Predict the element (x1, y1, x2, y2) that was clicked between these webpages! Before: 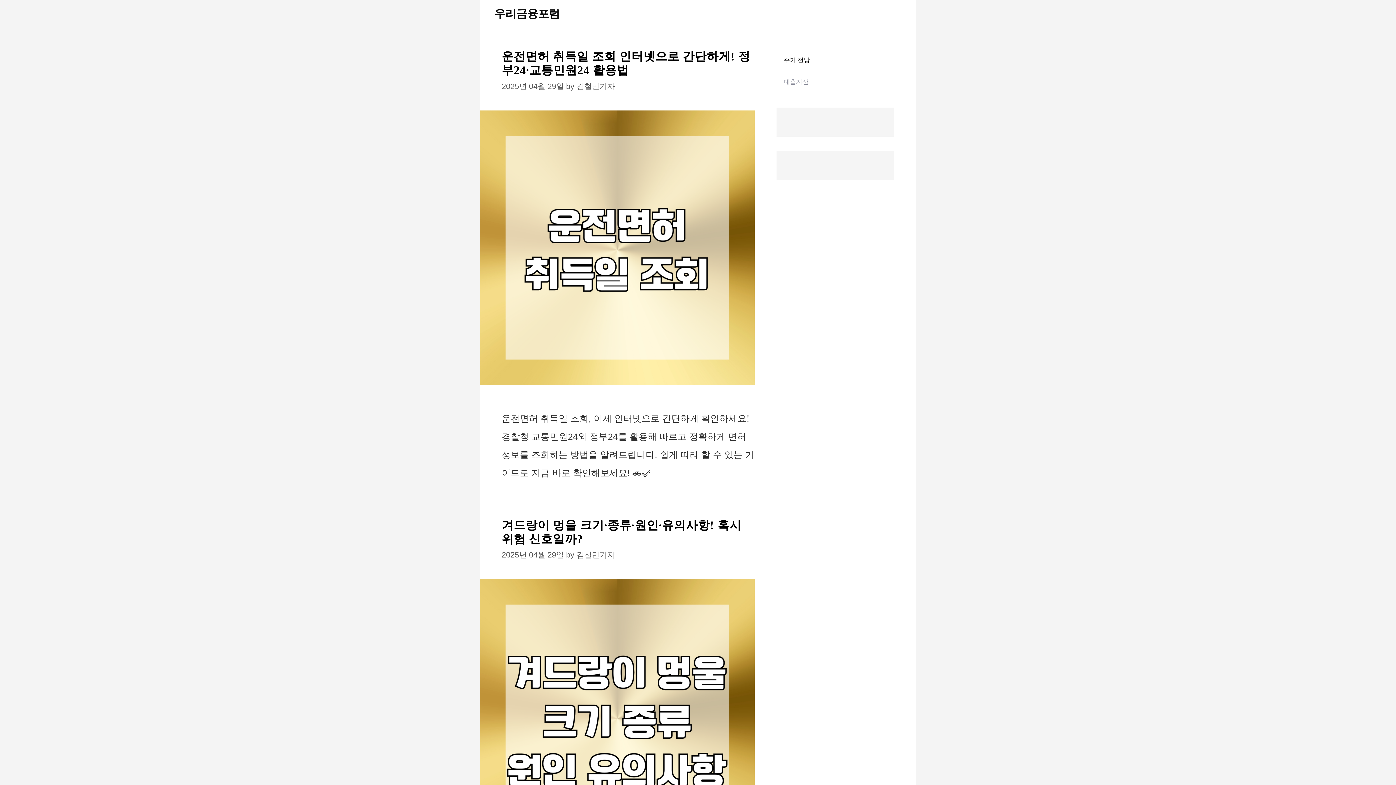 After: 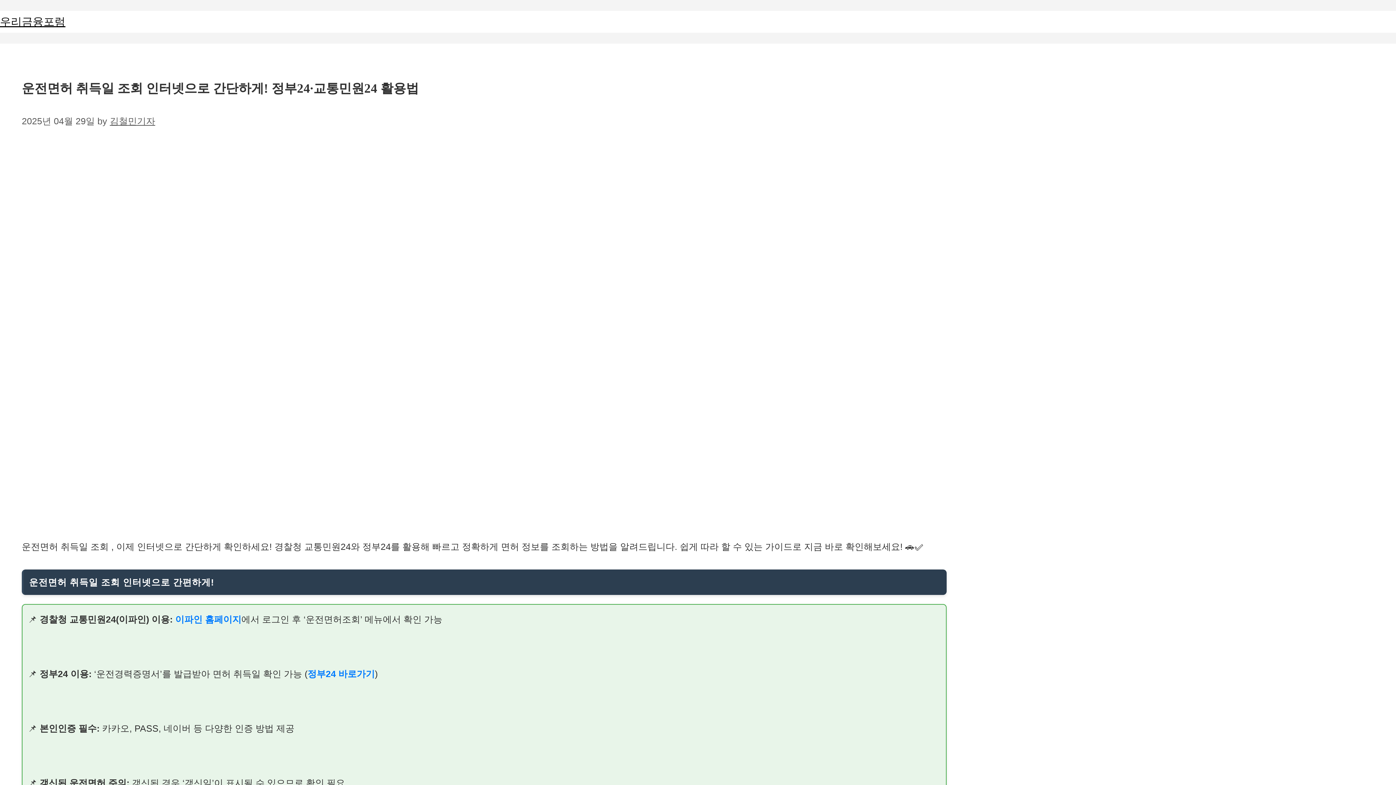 Action: bbox: (480, 376, 754, 387)